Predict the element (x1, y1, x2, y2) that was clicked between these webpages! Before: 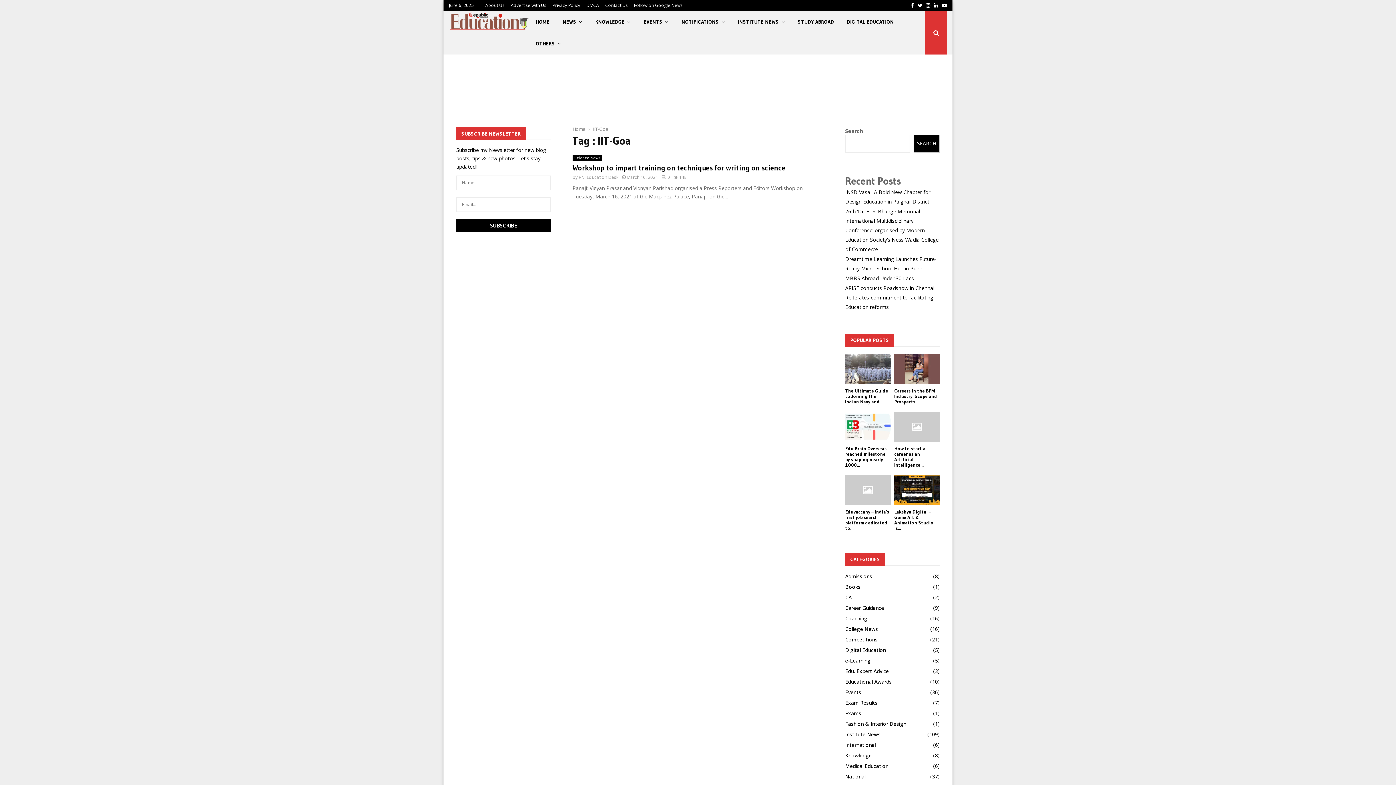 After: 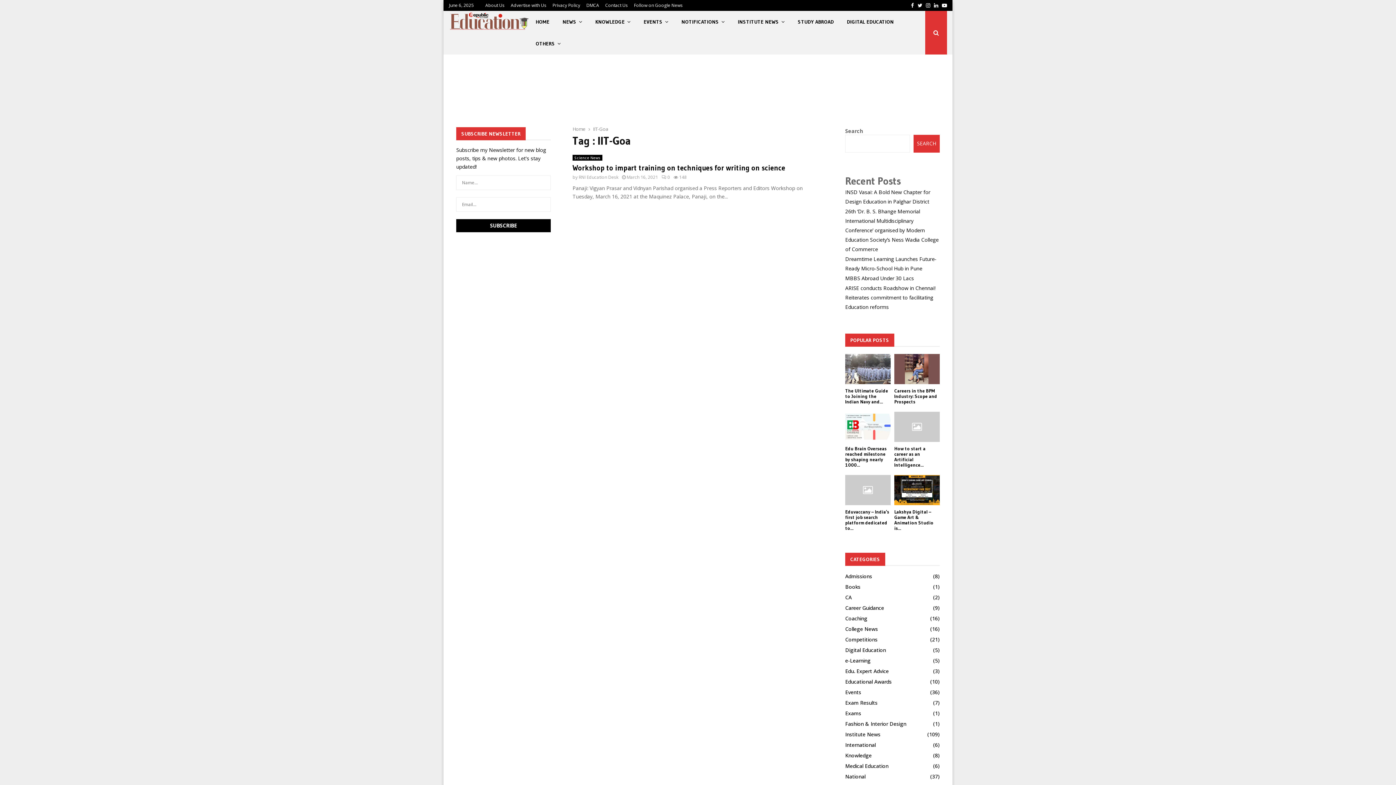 Action: label: Search bbox: (913, 134, 940, 152)